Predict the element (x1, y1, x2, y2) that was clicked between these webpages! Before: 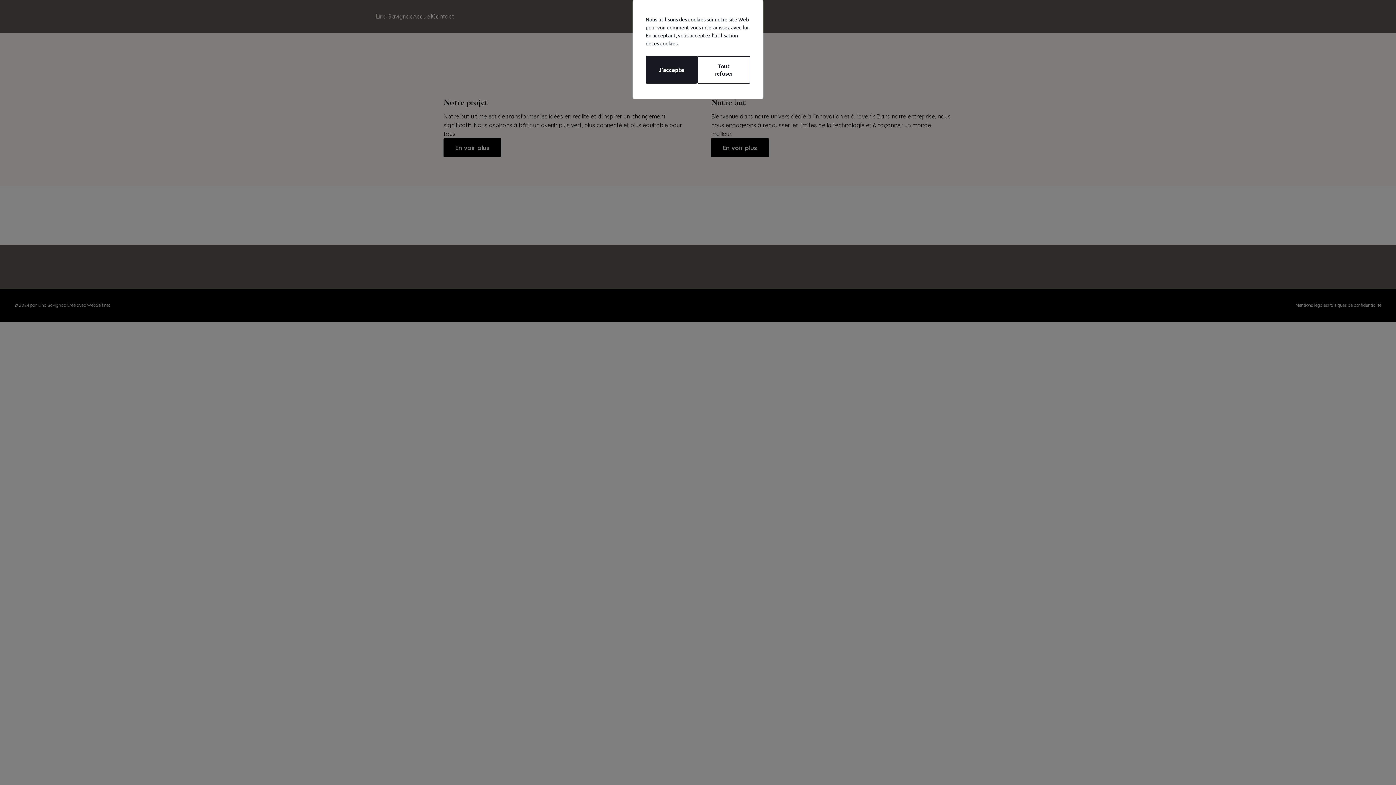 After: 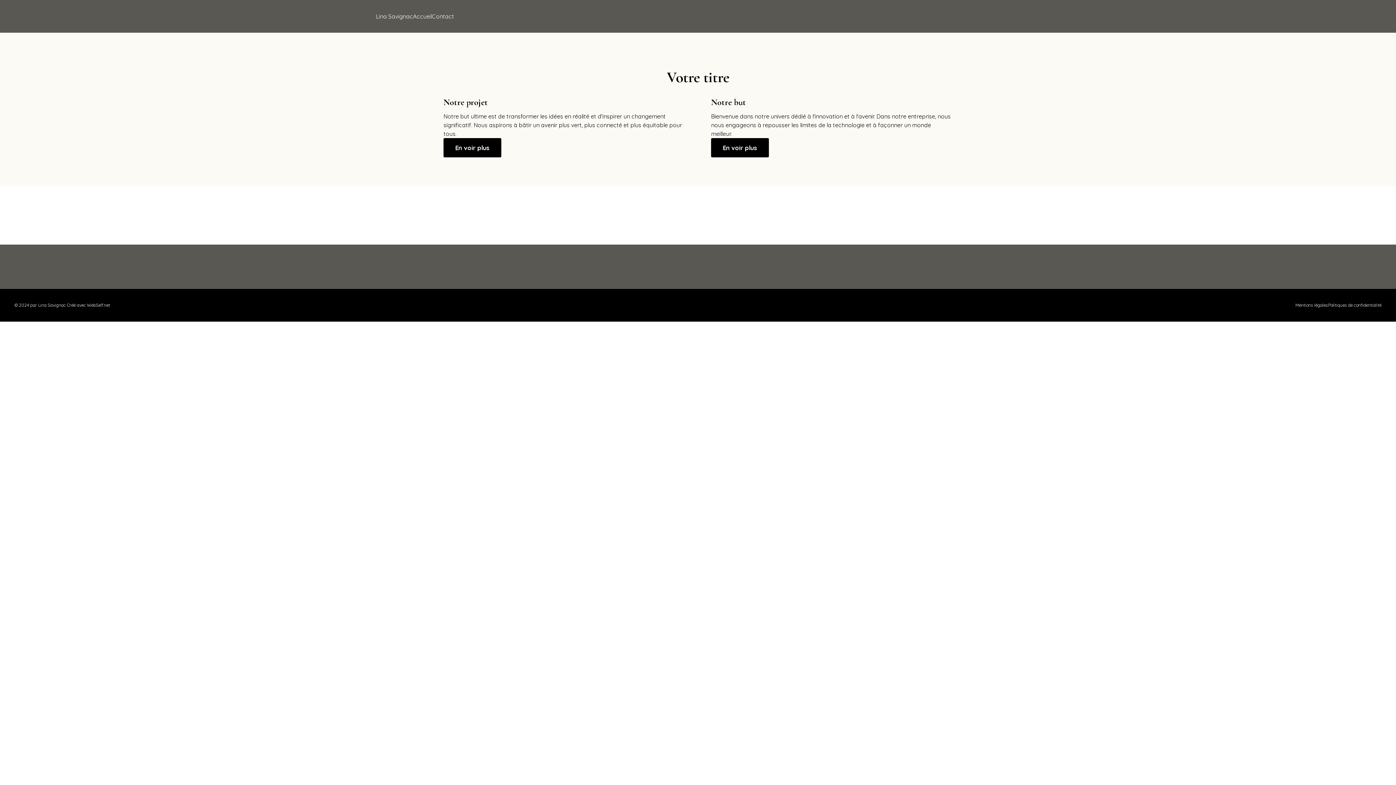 Action: bbox: (645, 56, 697, 83) label: J'accepte